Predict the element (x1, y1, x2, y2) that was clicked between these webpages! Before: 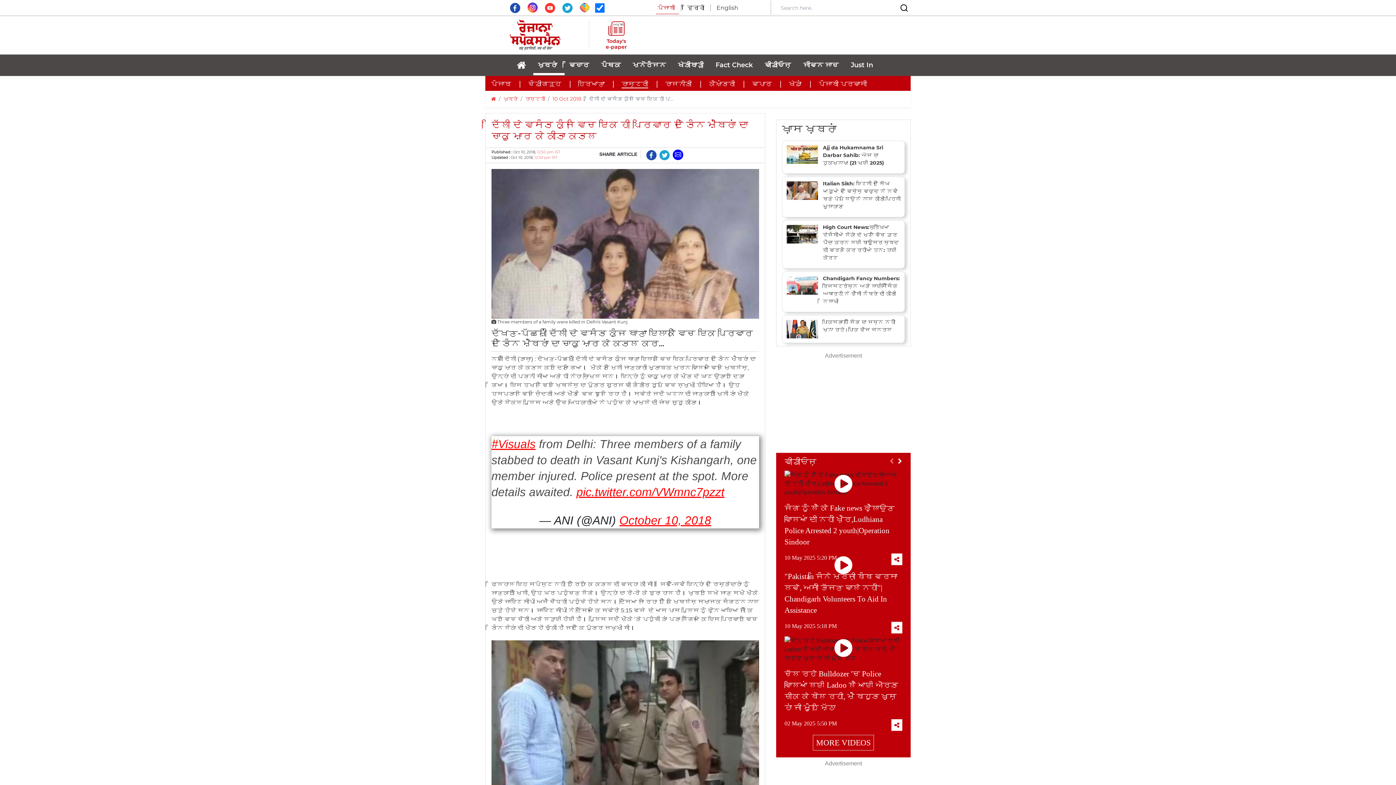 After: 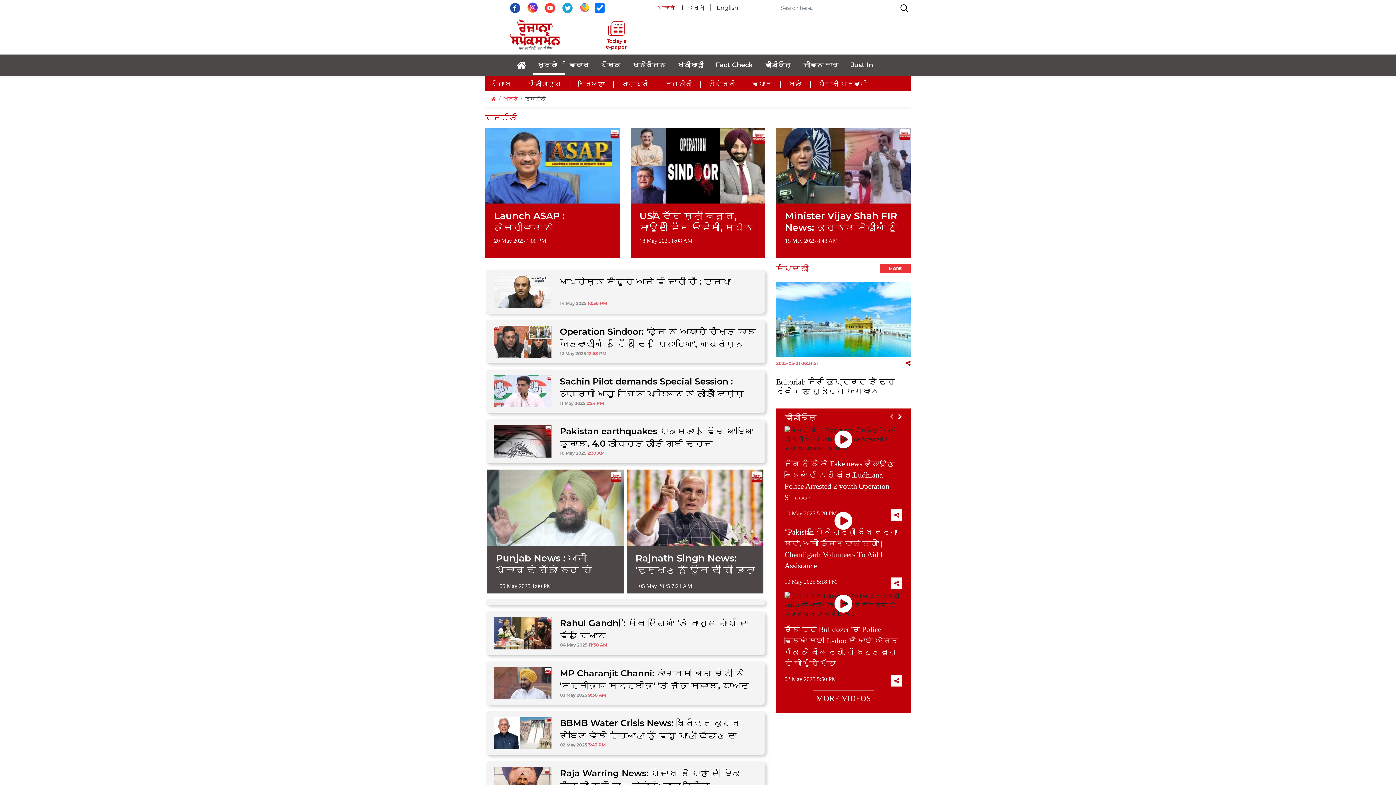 Action: label: ਰਾਜਨੀਤੀ bbox: (665, 80, 692, 87)